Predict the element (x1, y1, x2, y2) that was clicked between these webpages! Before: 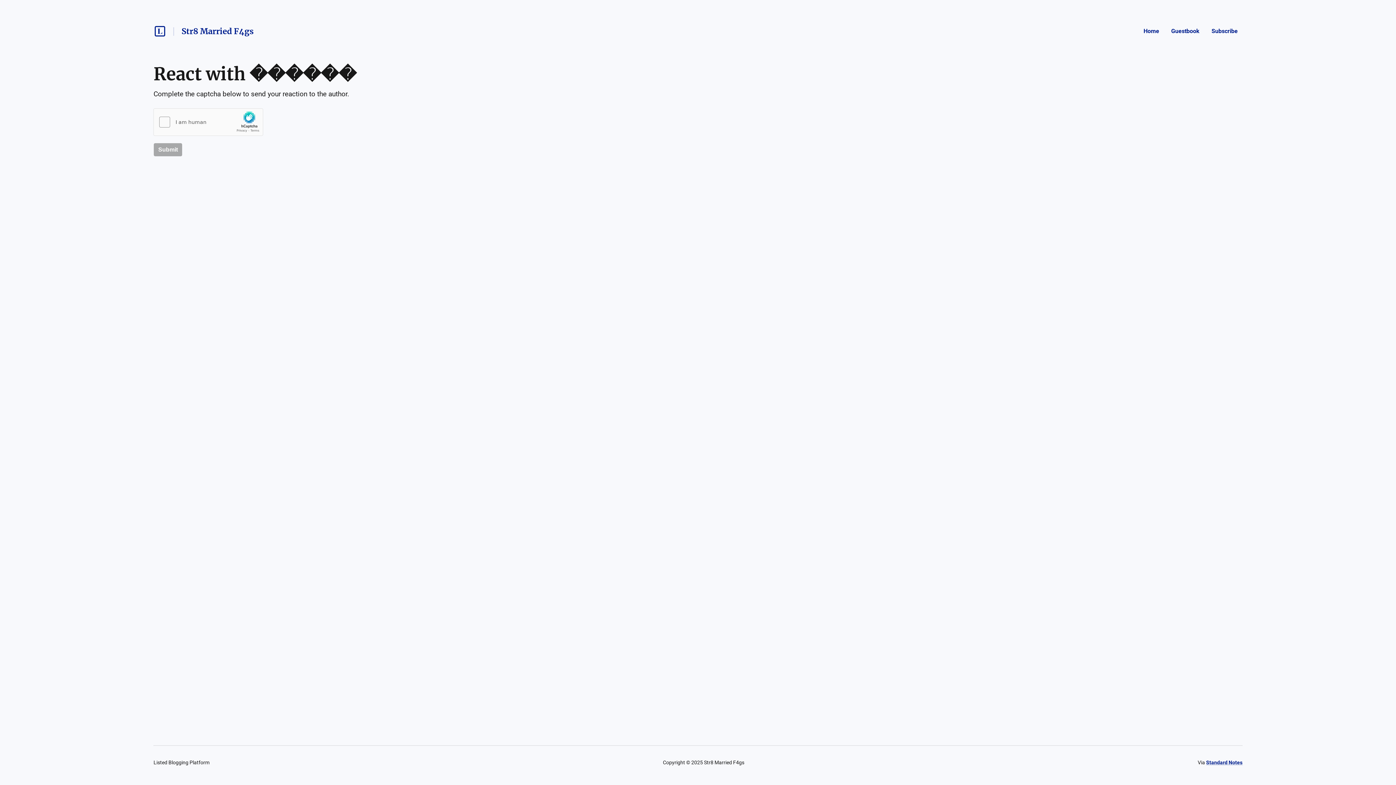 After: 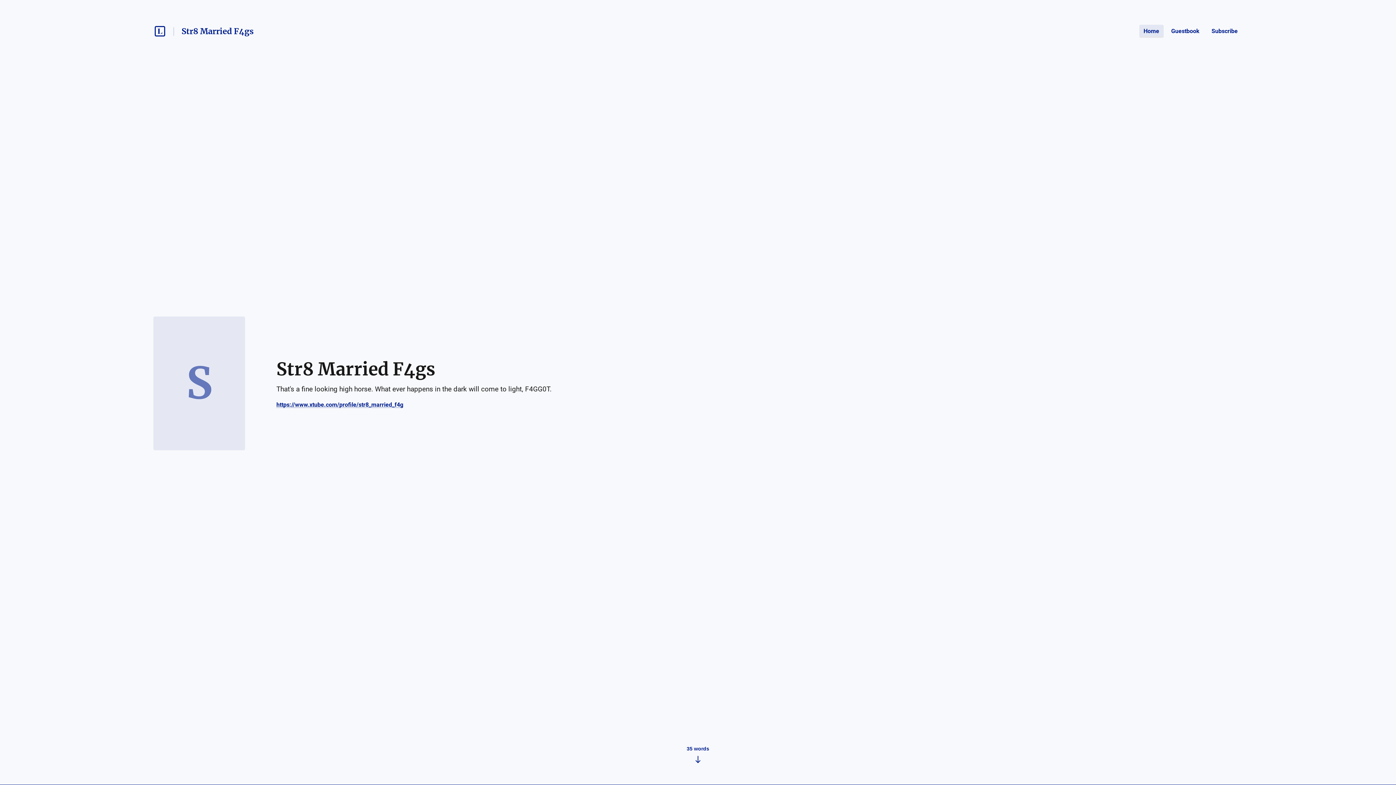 Action: bbox: (1139, 24, 1163, 37) label: Home